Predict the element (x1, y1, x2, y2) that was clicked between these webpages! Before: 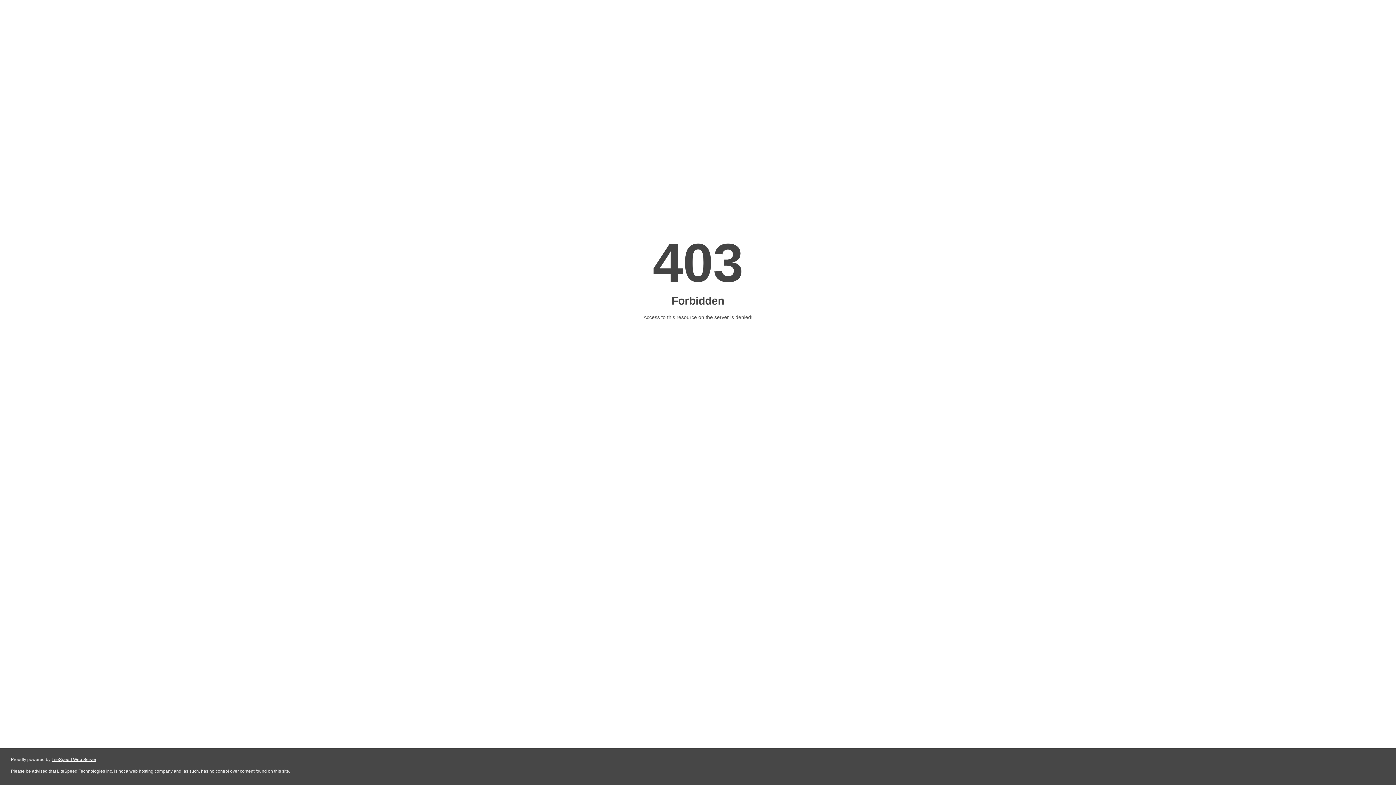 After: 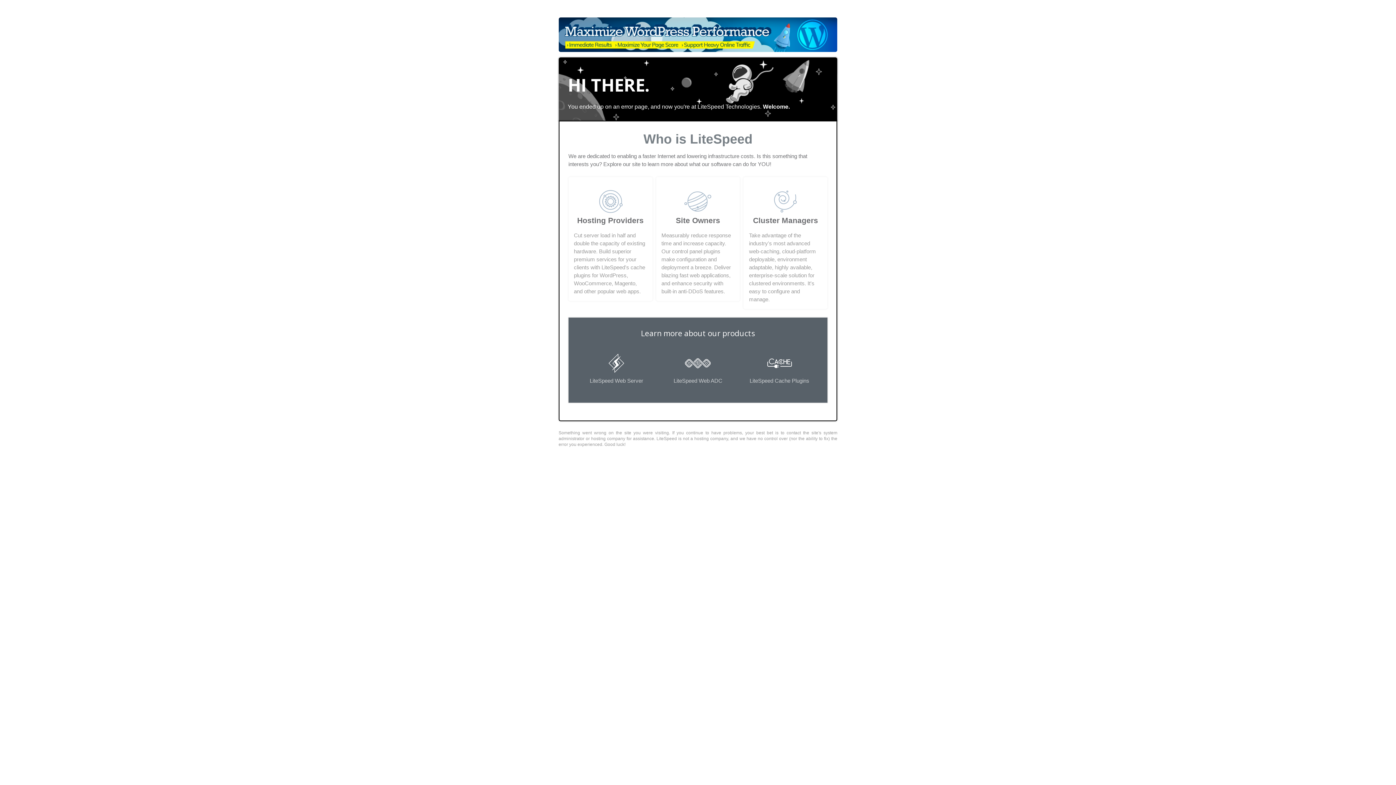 Action: bbox: (51, 757, 96, 762) label: LiteSpeed Web Server